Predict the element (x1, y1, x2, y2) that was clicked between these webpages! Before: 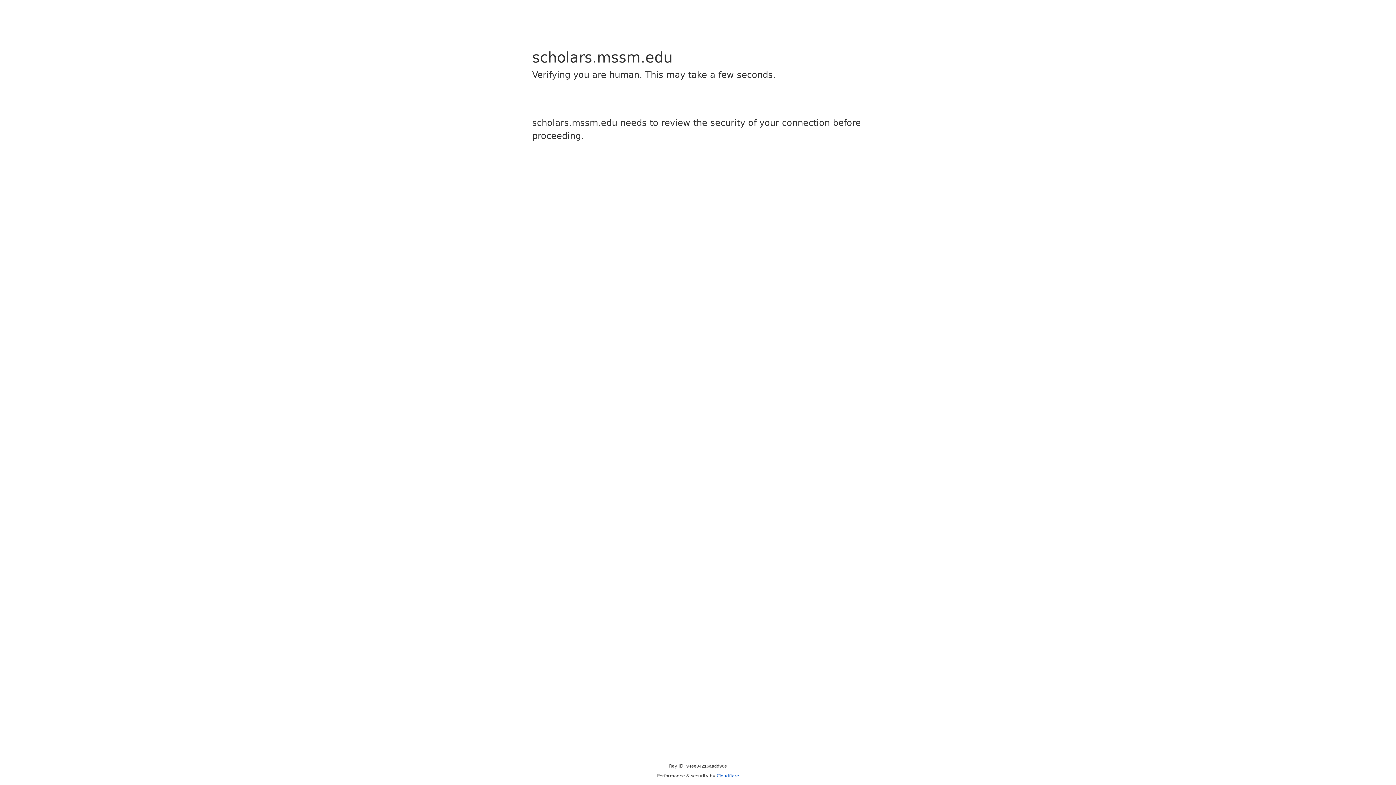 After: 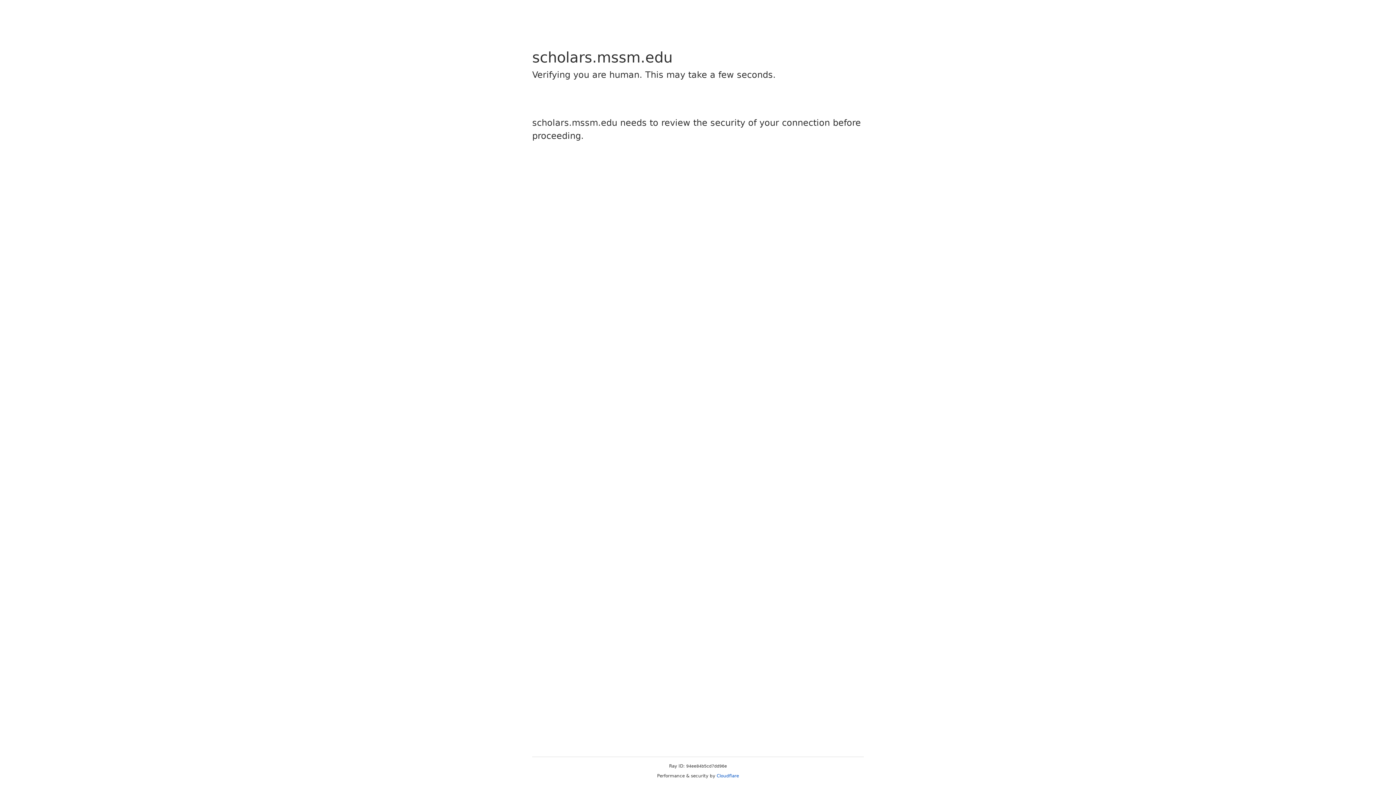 Action: label: Cloudflare bbox: (716, 773, 739, 778)